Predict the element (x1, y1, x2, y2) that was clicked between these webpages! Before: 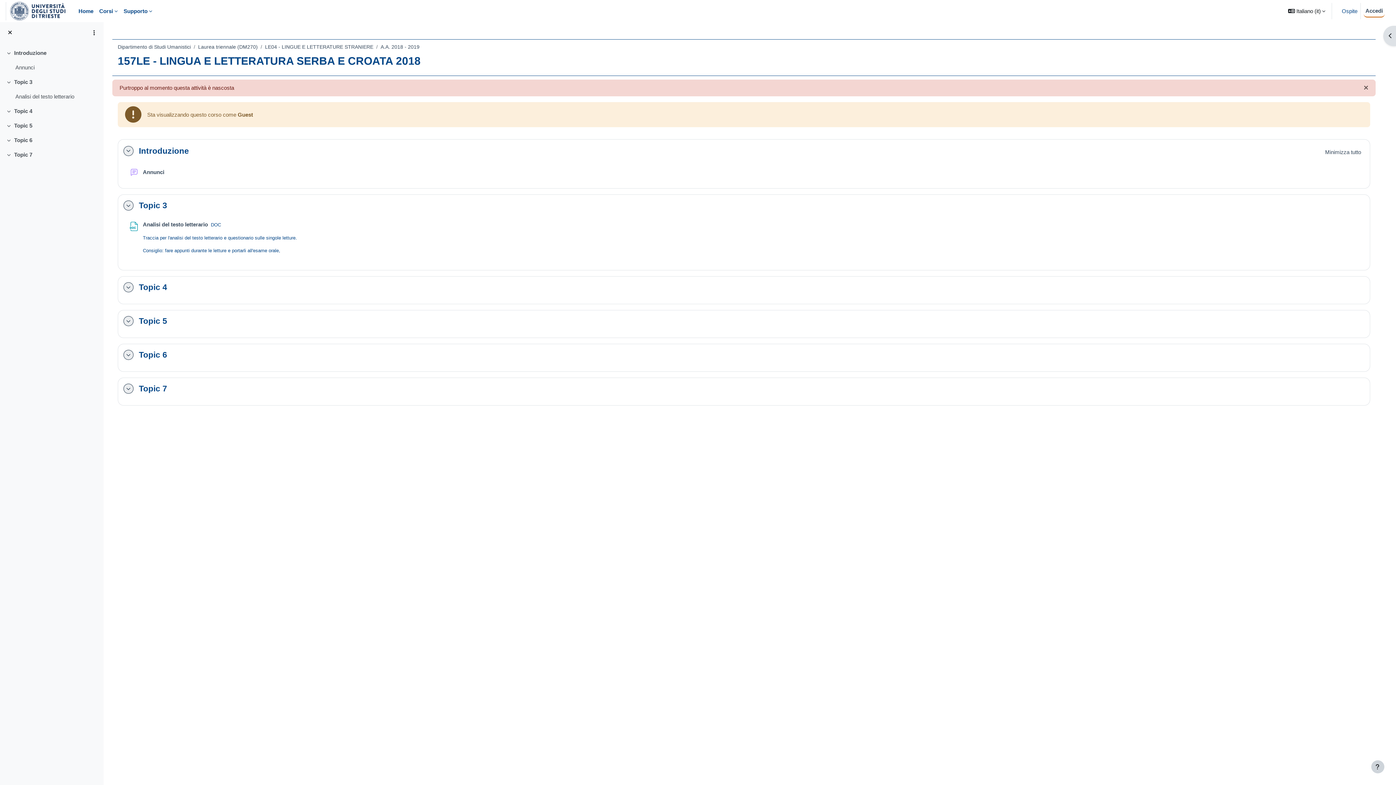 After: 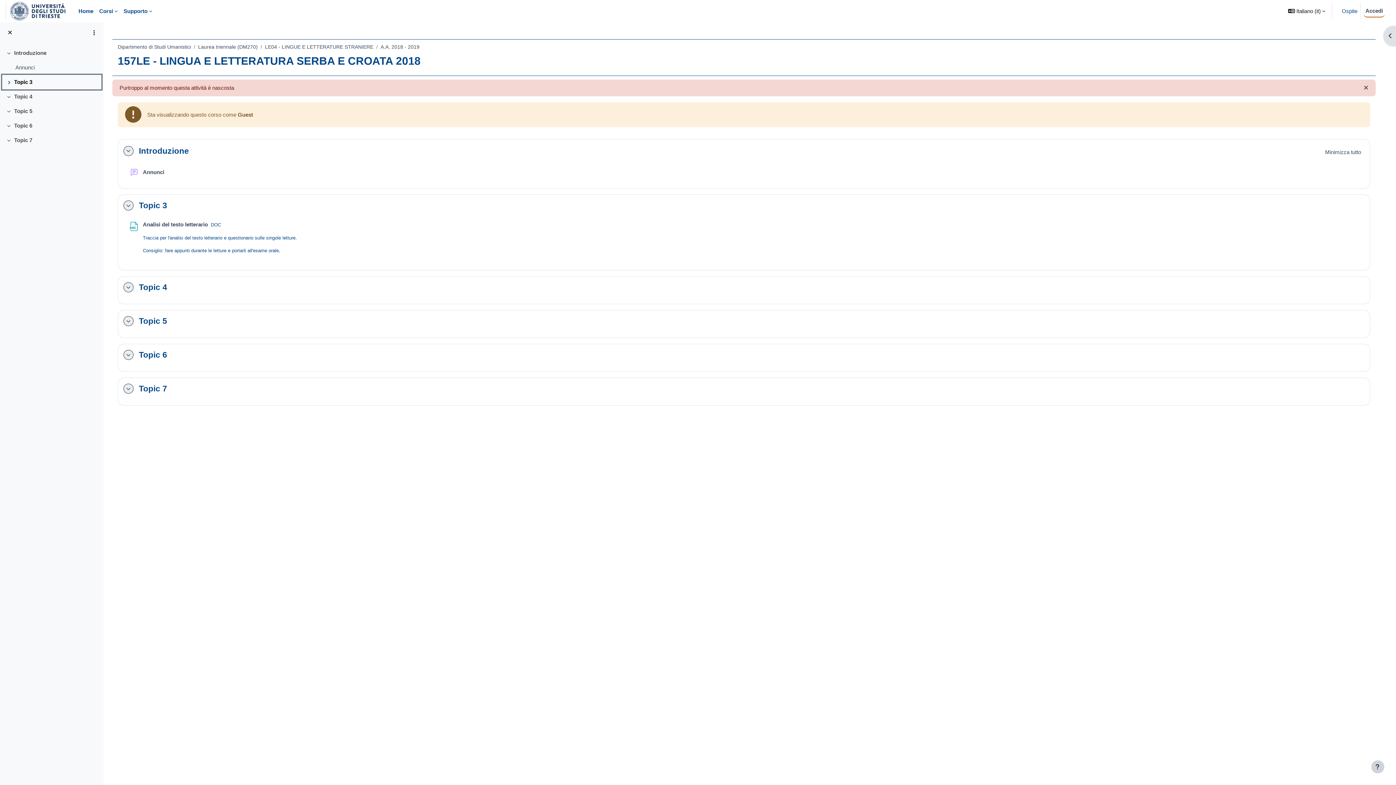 Action: label: Minimizza bbox: (6, 78, 14, 86)